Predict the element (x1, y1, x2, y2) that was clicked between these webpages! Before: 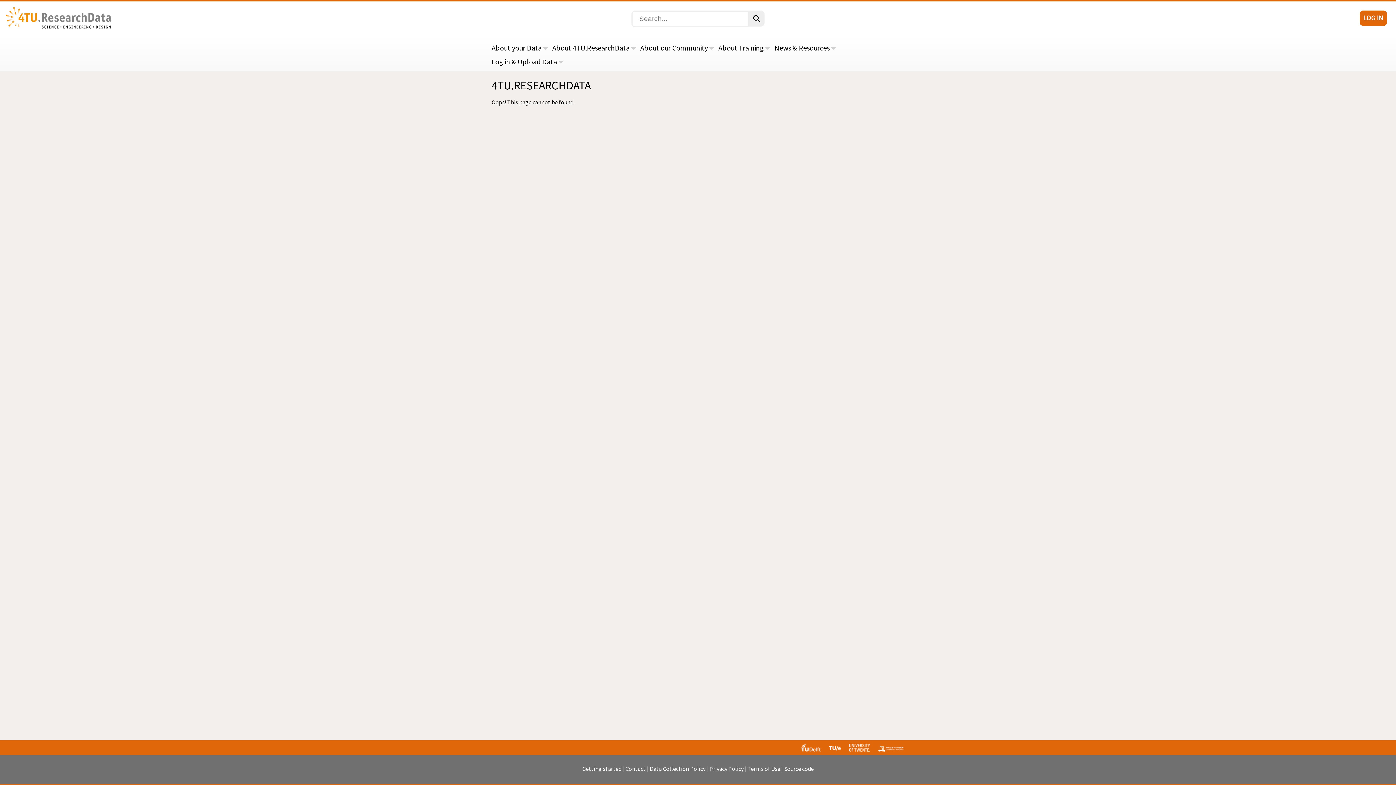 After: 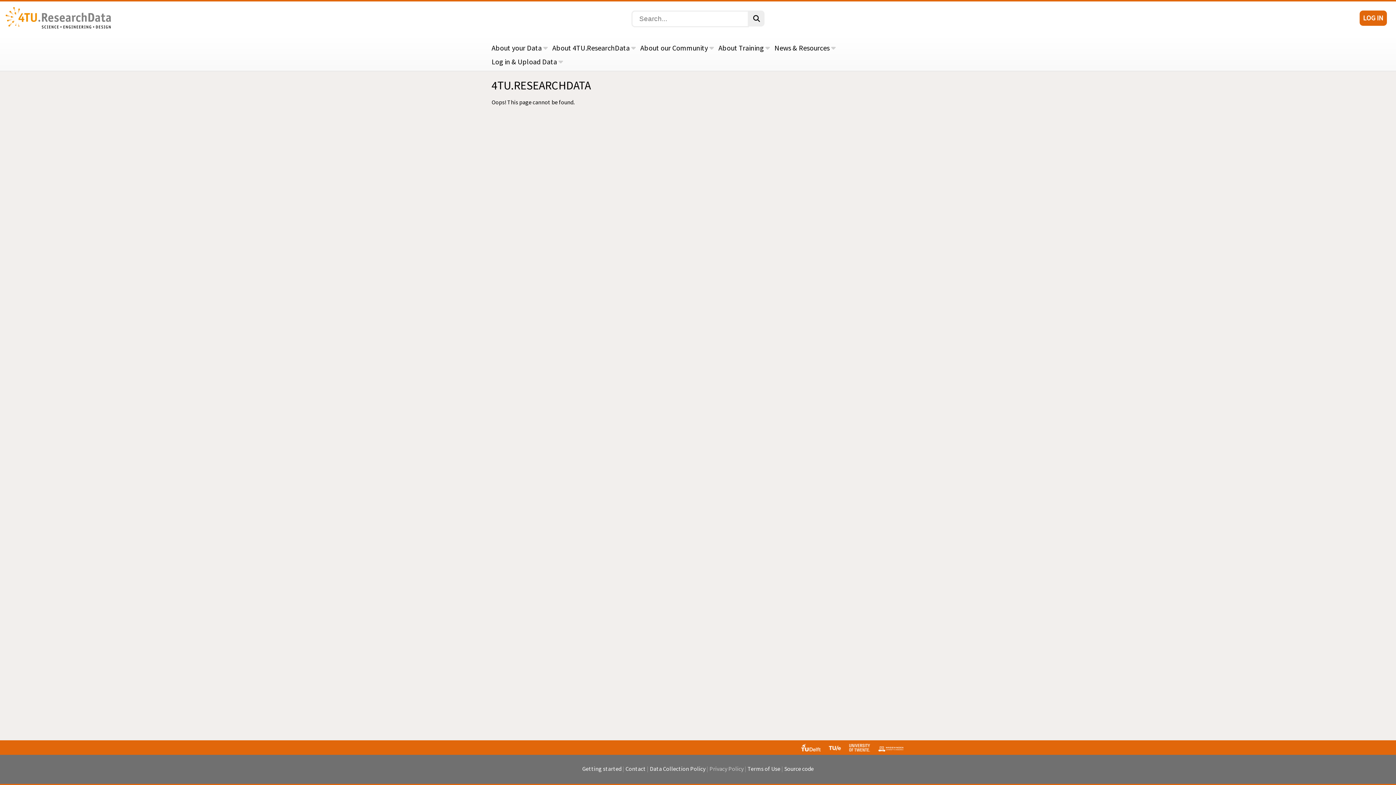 Action: bbox: (709, 765, 743, 772) label: Privacy Policy